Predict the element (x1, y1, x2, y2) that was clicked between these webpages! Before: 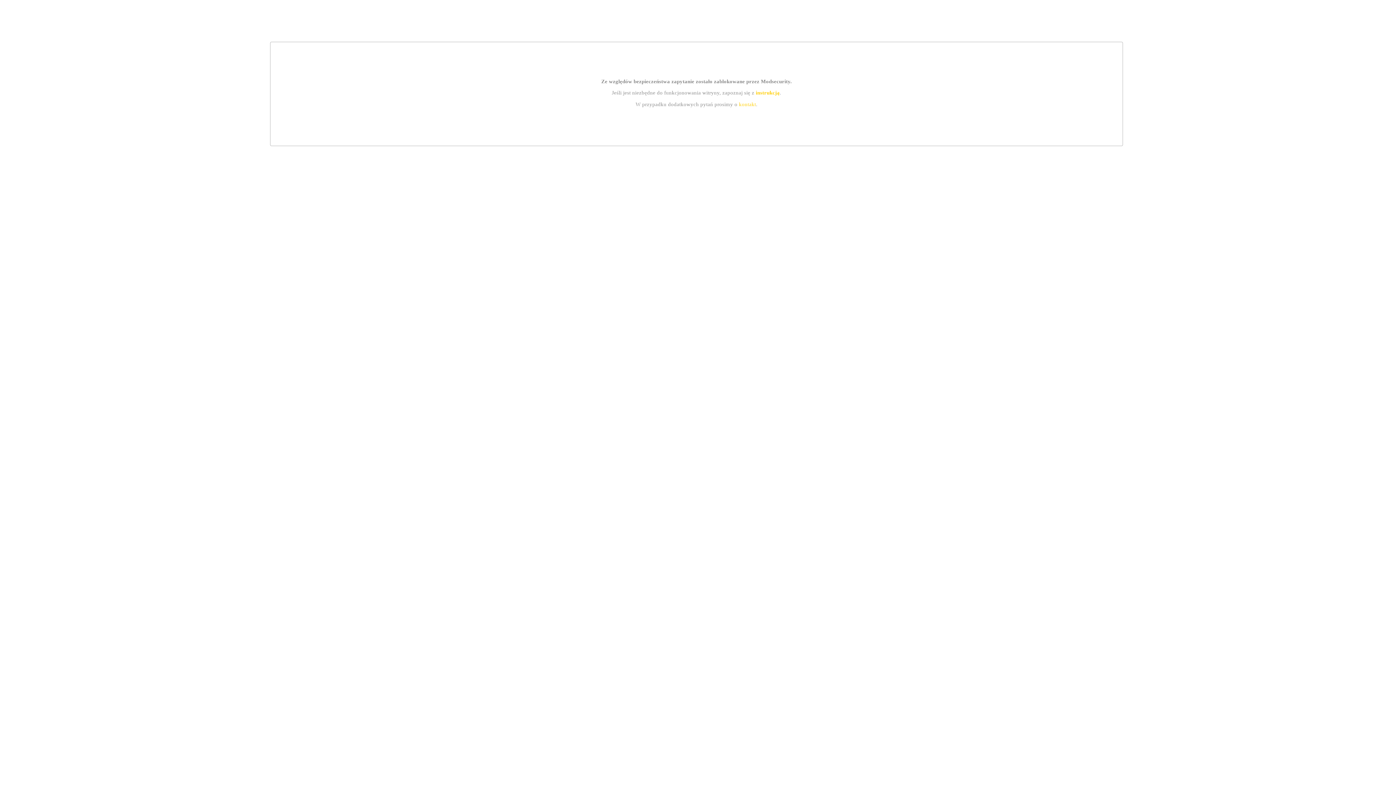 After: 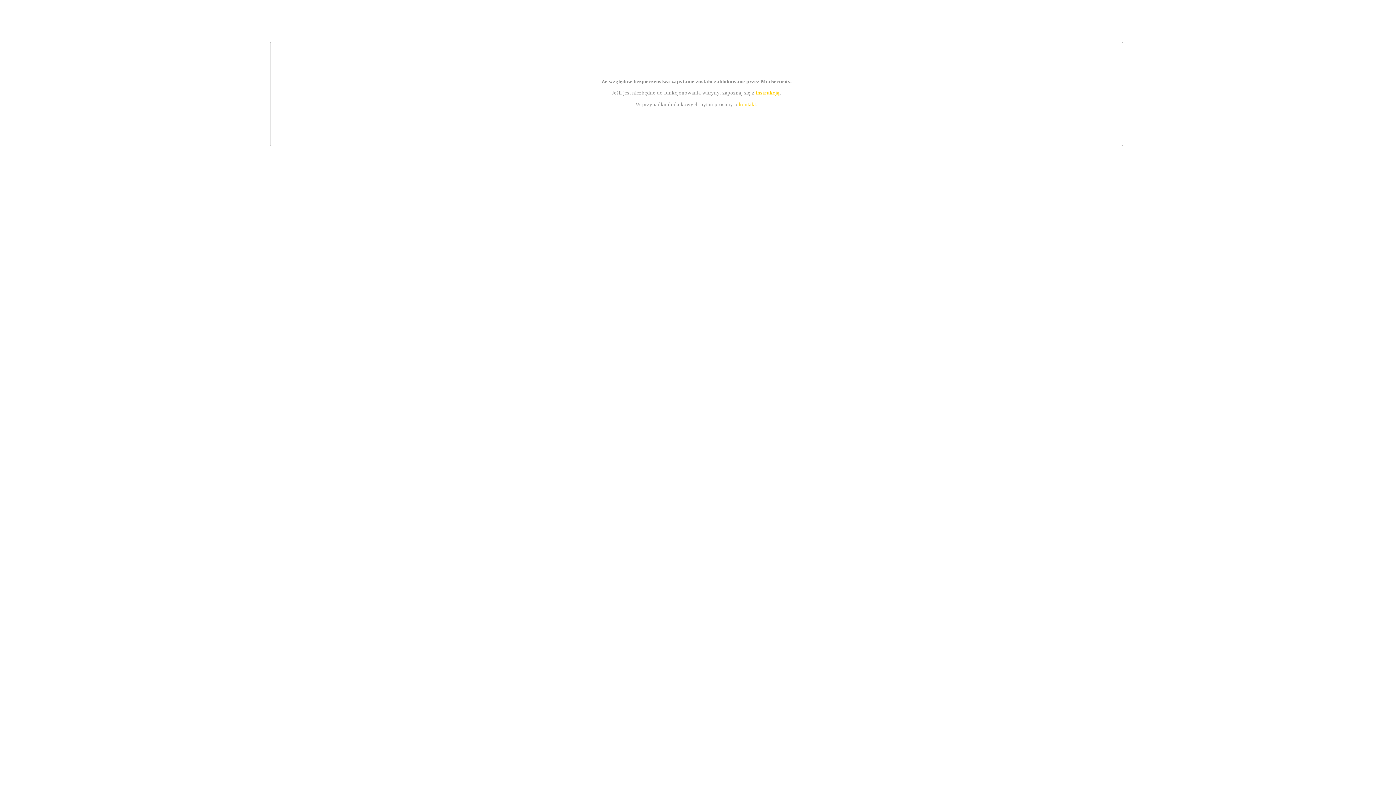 Action: label: instrukcją bbox: (755, 89, 779, 95)